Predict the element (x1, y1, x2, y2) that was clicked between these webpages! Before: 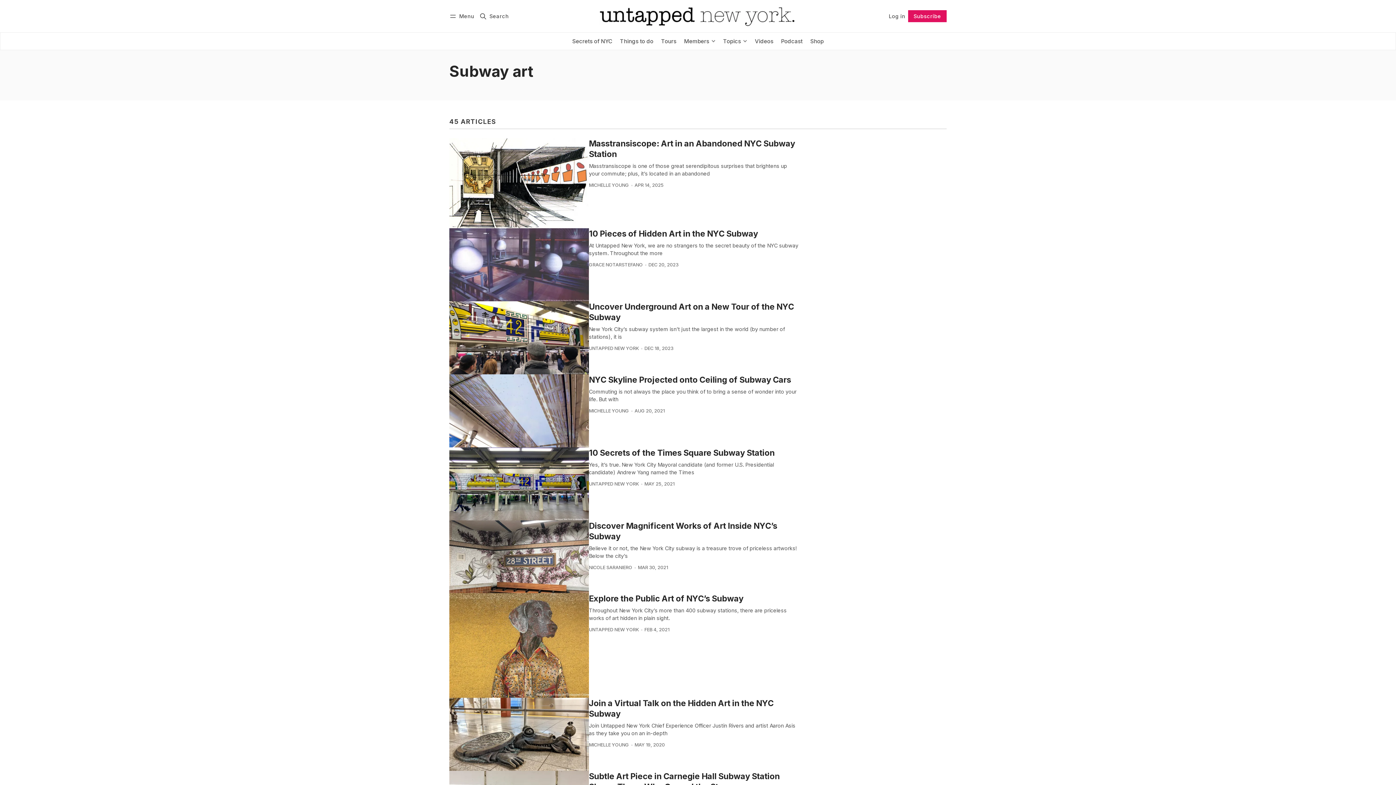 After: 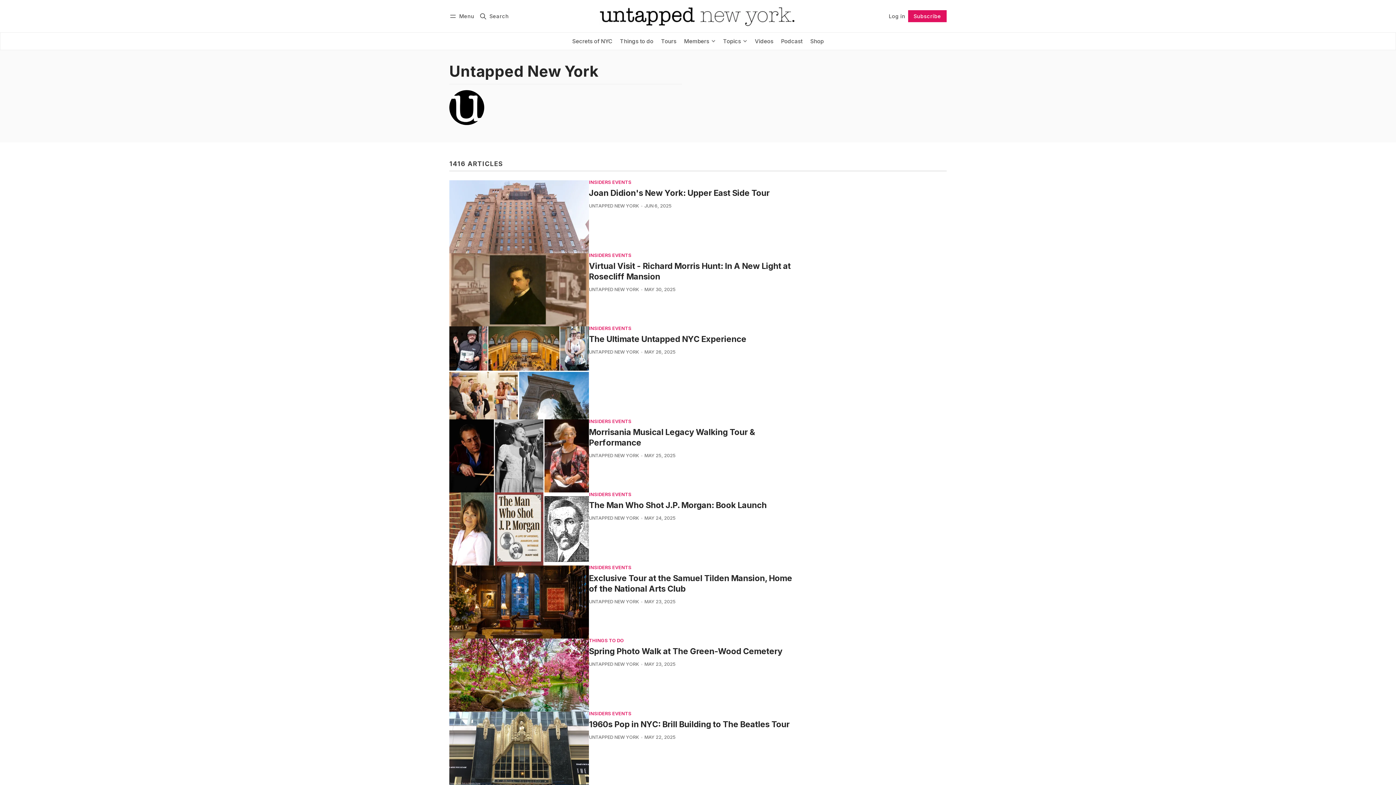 Action: bbox: (589, 345, 638, 351) label: UNTAPPED NEW YORK